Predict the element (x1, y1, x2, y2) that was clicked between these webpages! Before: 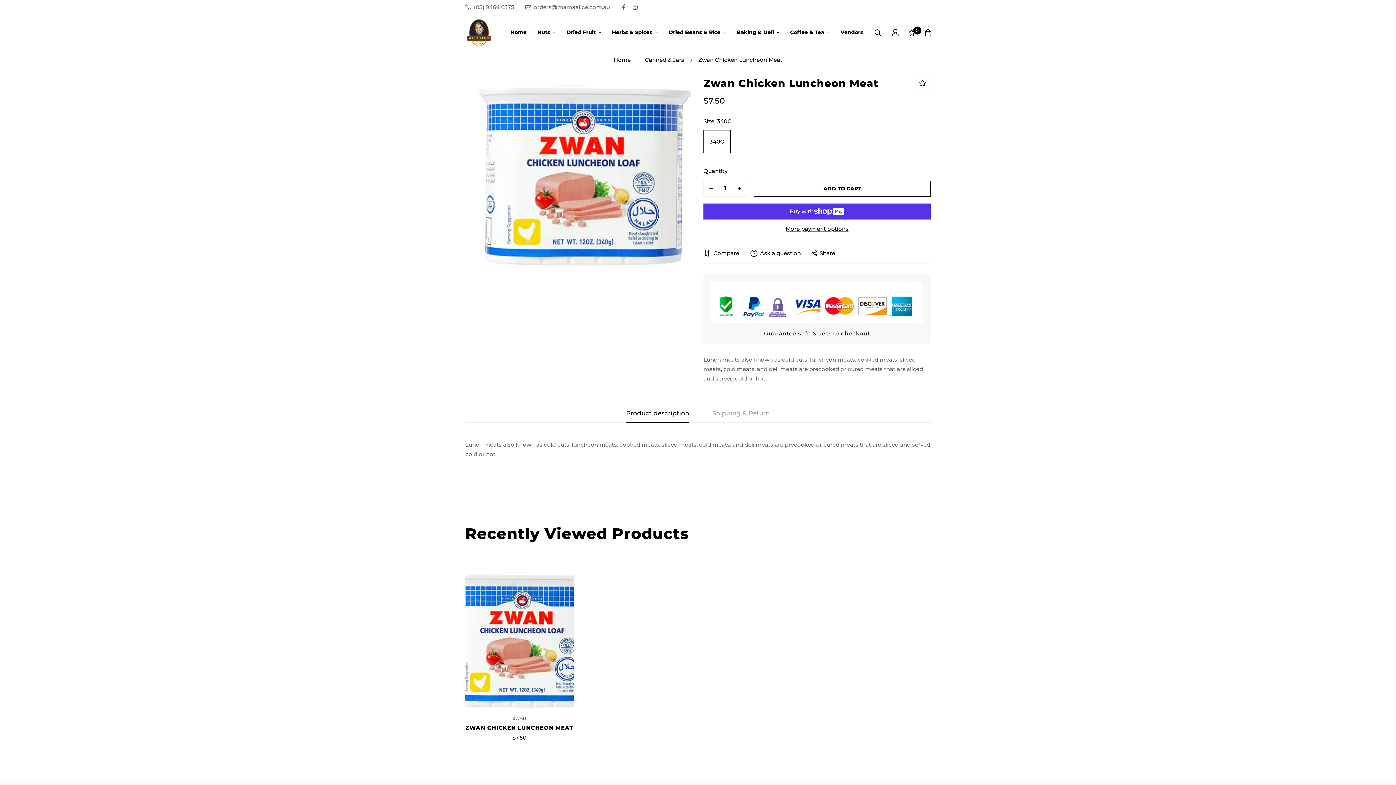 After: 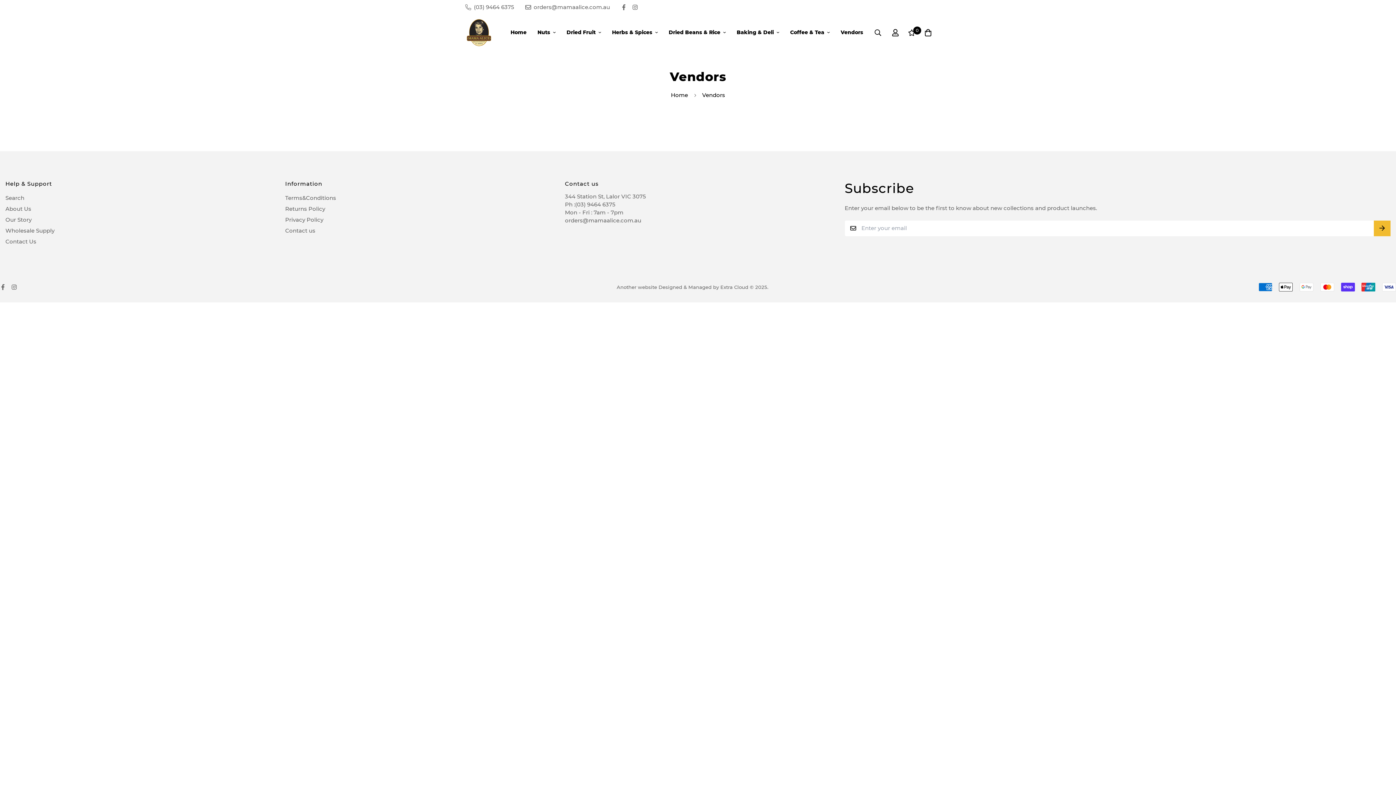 Action: label: Vendors bbox: (835, 21, 868, 43)